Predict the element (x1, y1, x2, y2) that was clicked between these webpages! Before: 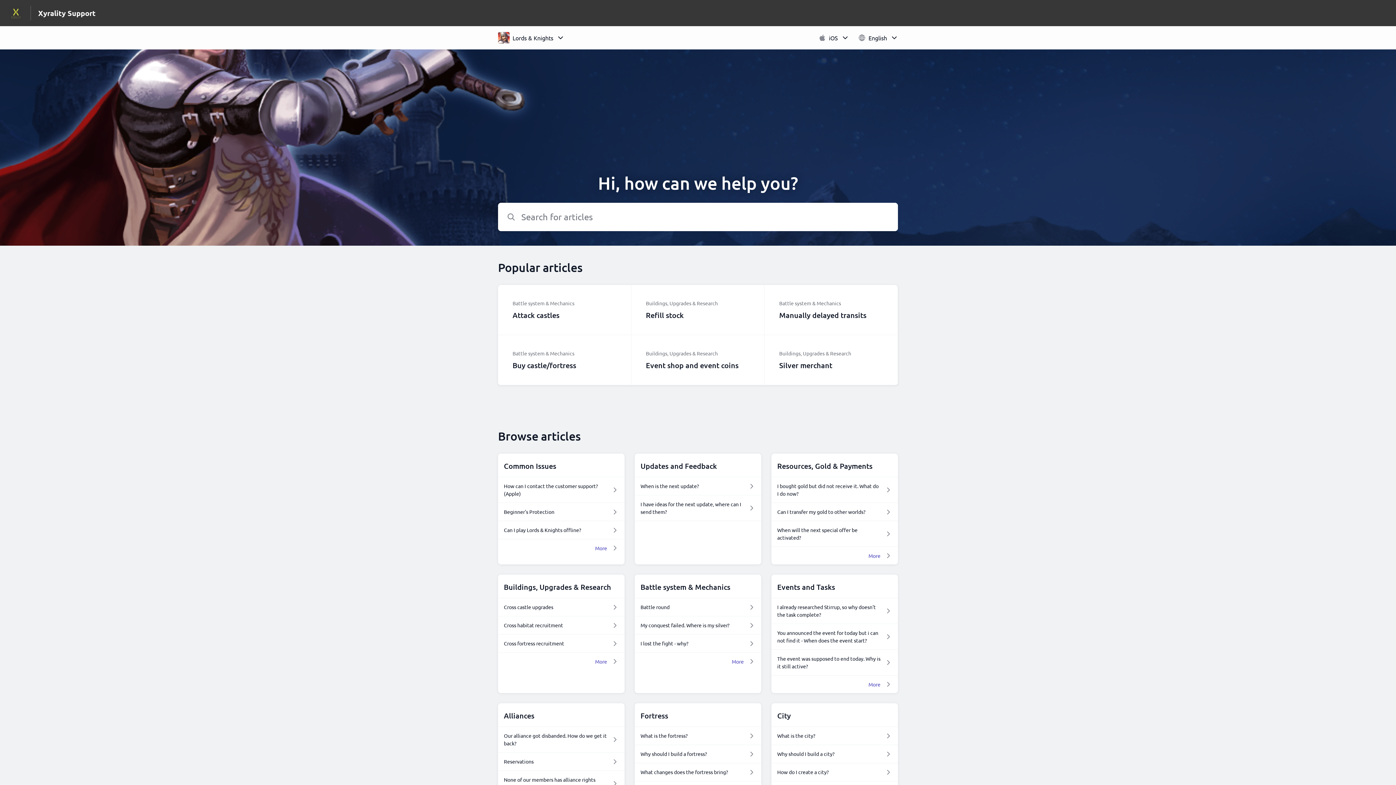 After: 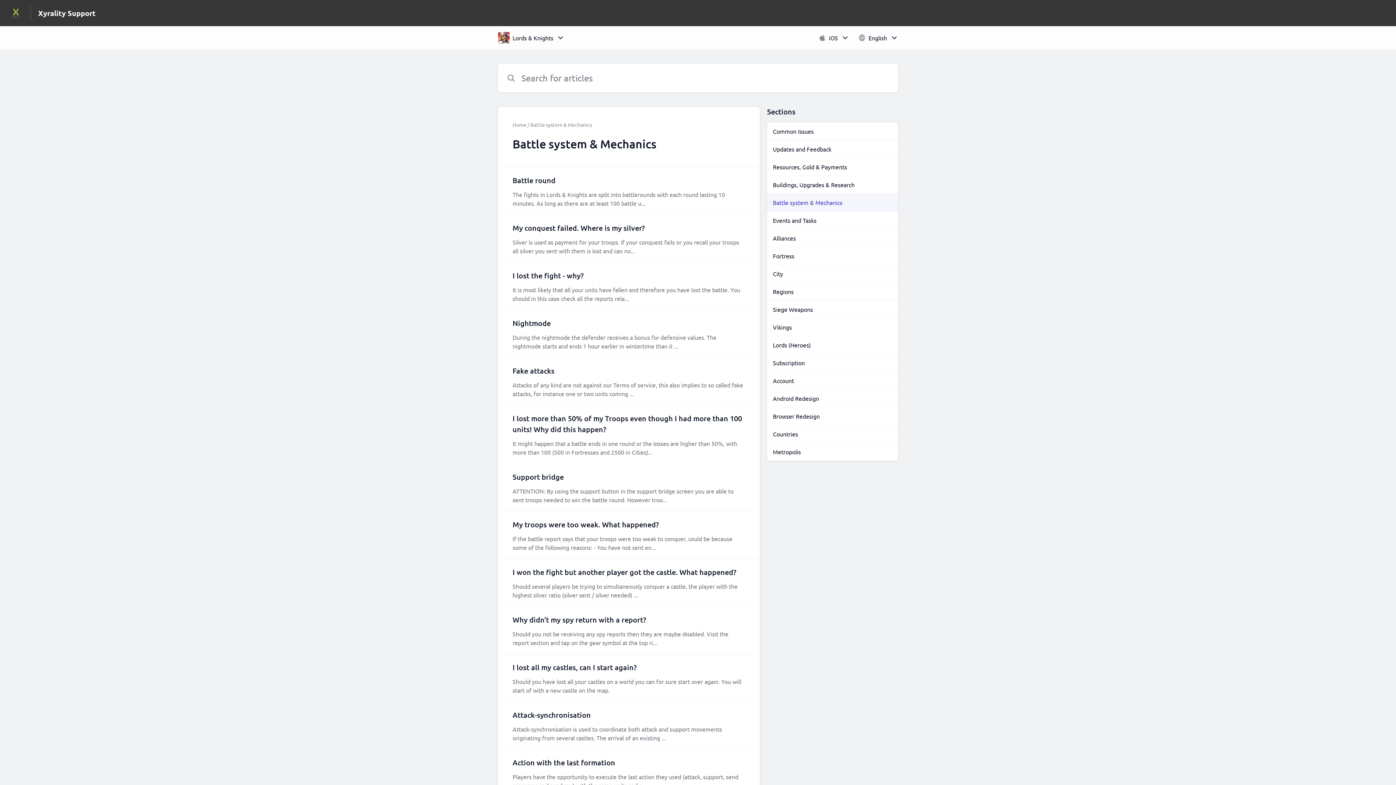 Action: bbox: (732, 658, 755, 665) label: More